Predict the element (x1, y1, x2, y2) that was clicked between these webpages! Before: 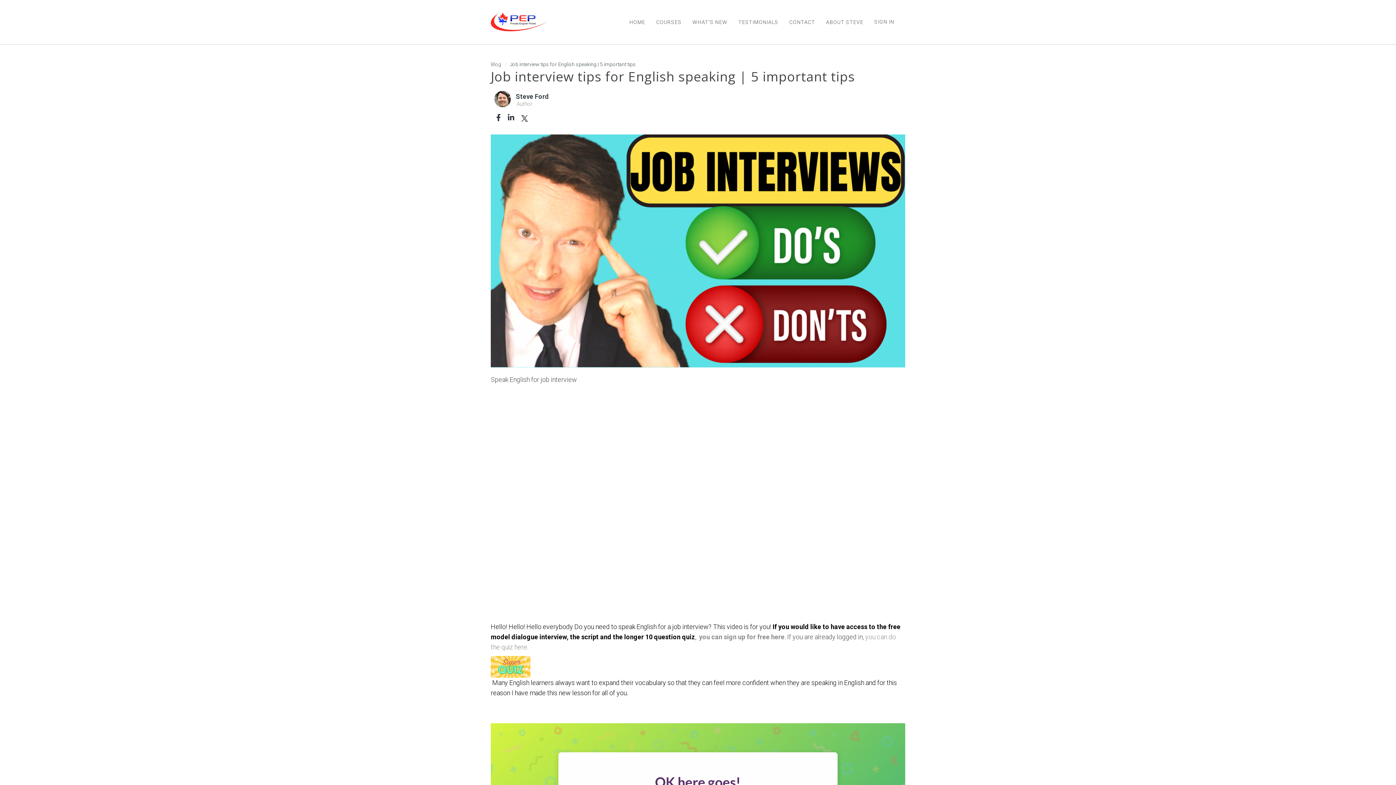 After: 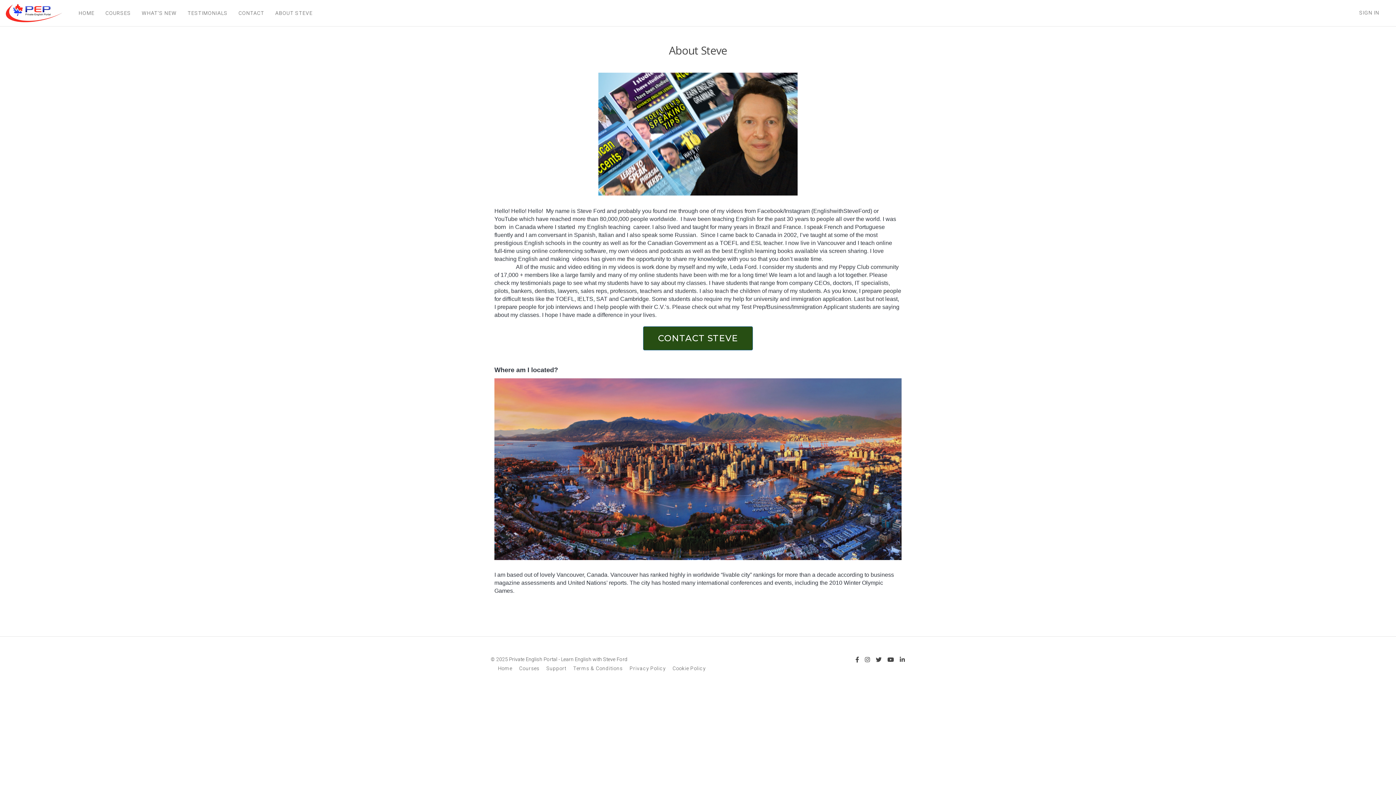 Action: label: ABOUT STEVE bbox: (820, 9, 869, 34)